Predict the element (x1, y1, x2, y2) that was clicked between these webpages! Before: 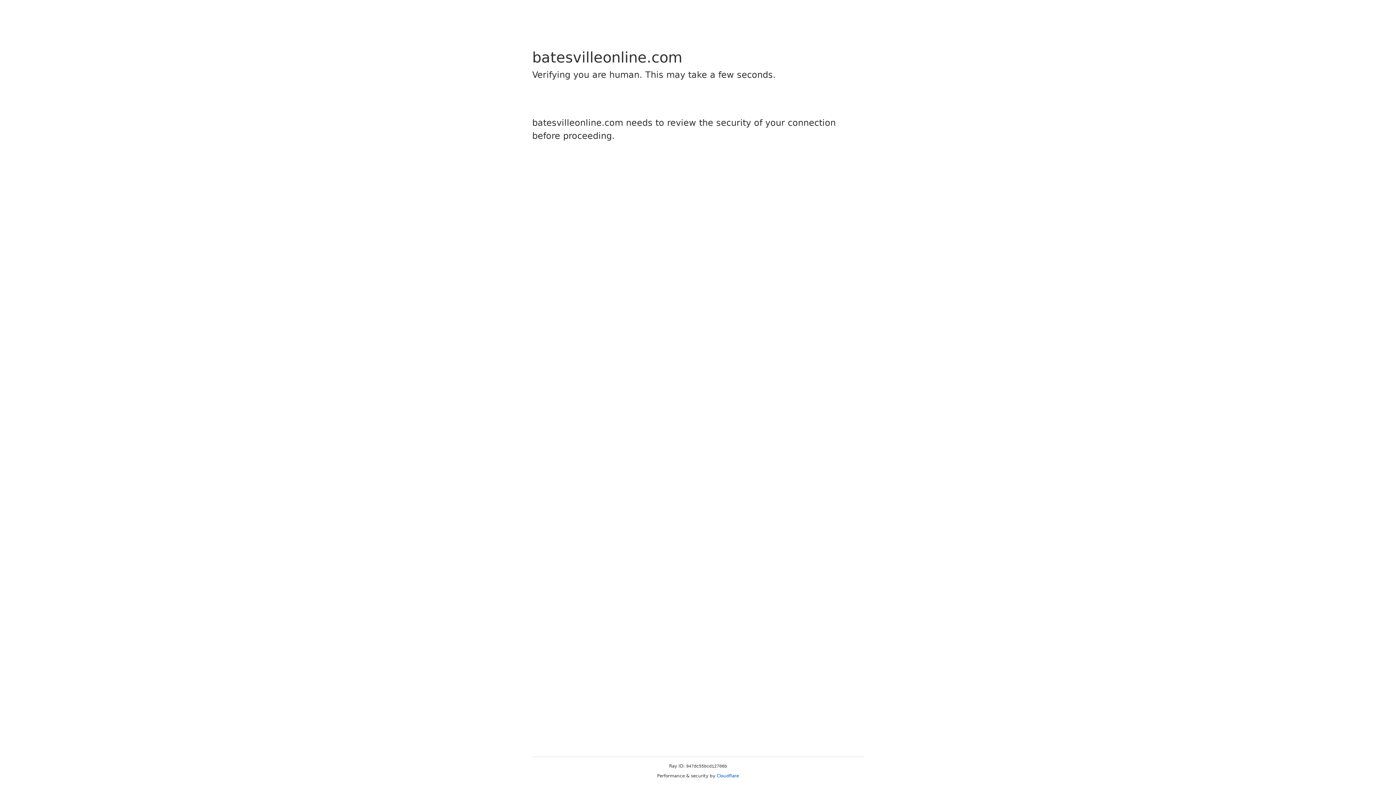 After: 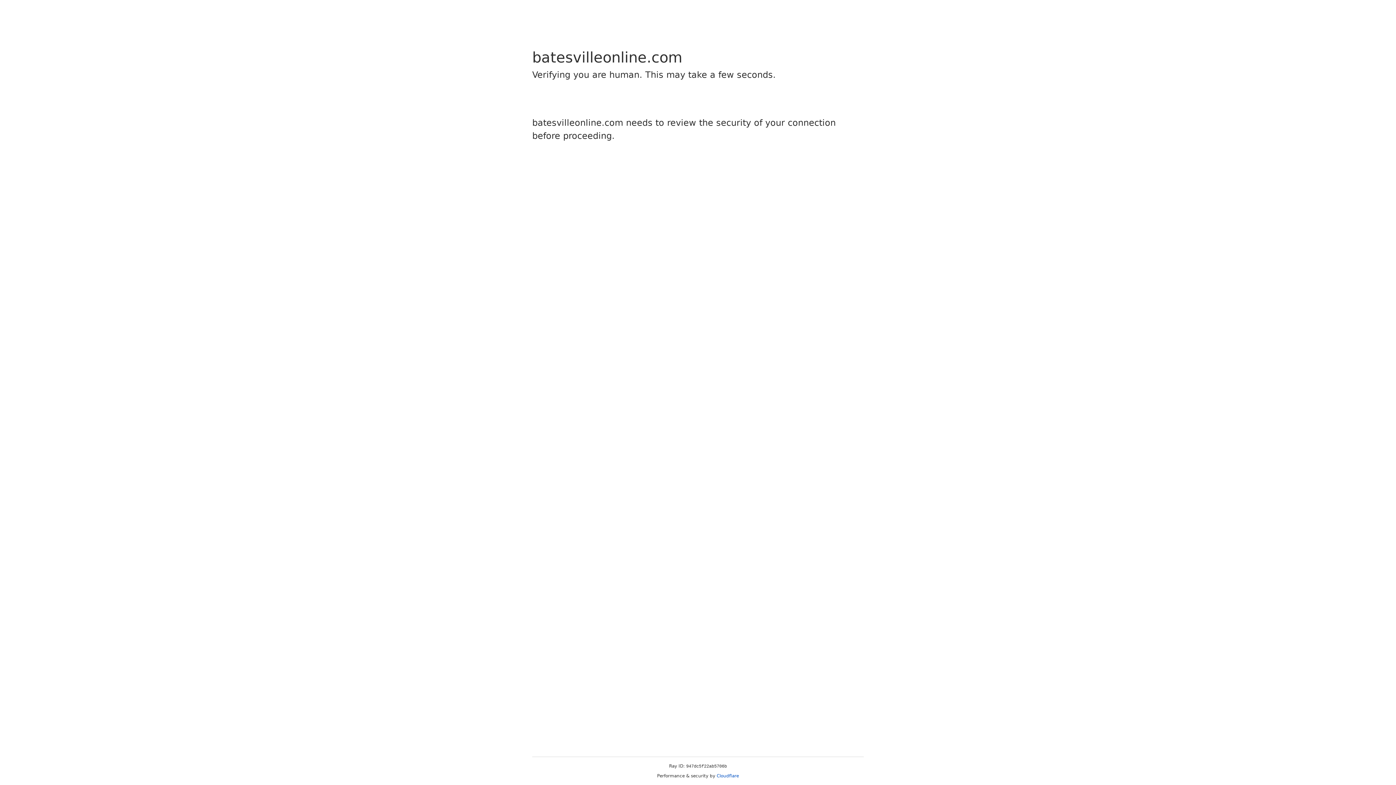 Action: label: Cloudflare bbox: (716, 773, 739, 778)